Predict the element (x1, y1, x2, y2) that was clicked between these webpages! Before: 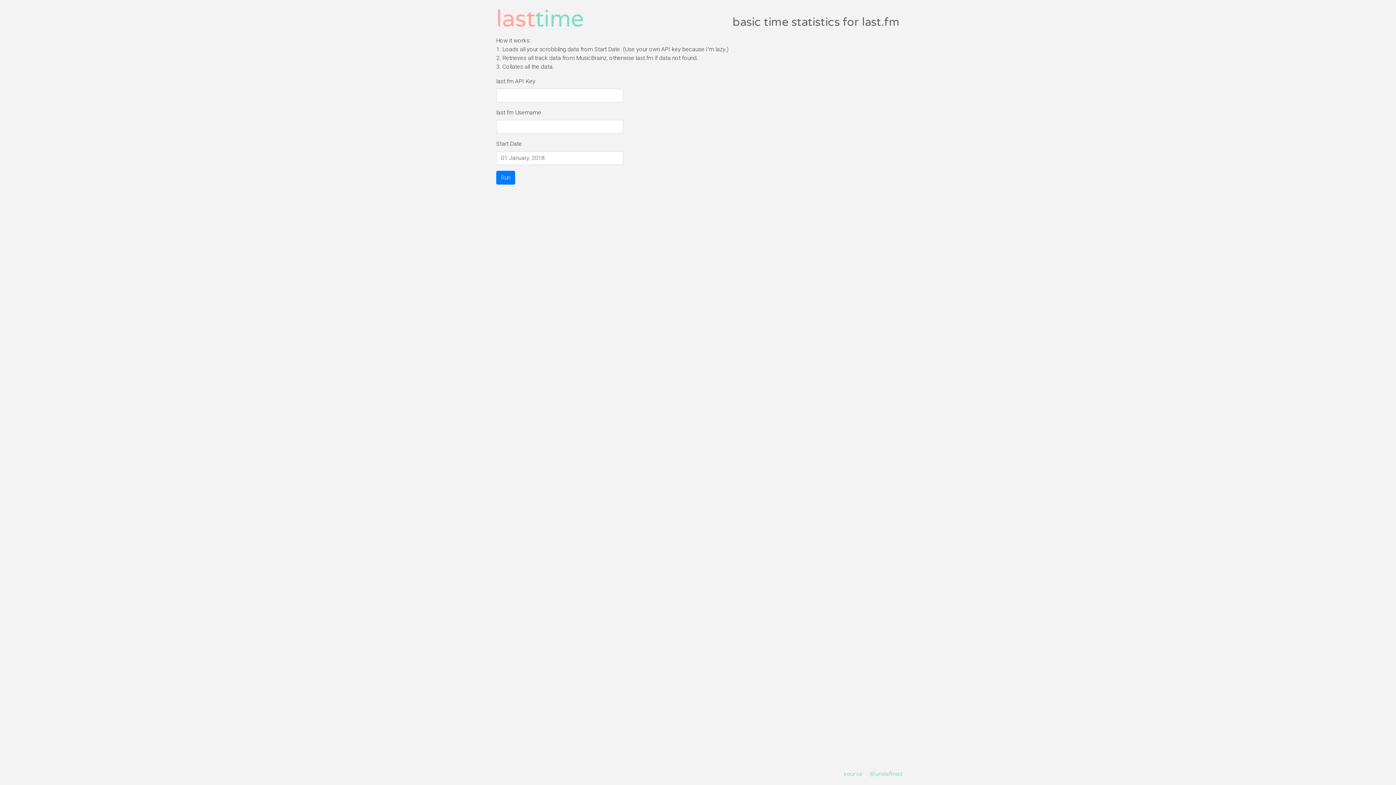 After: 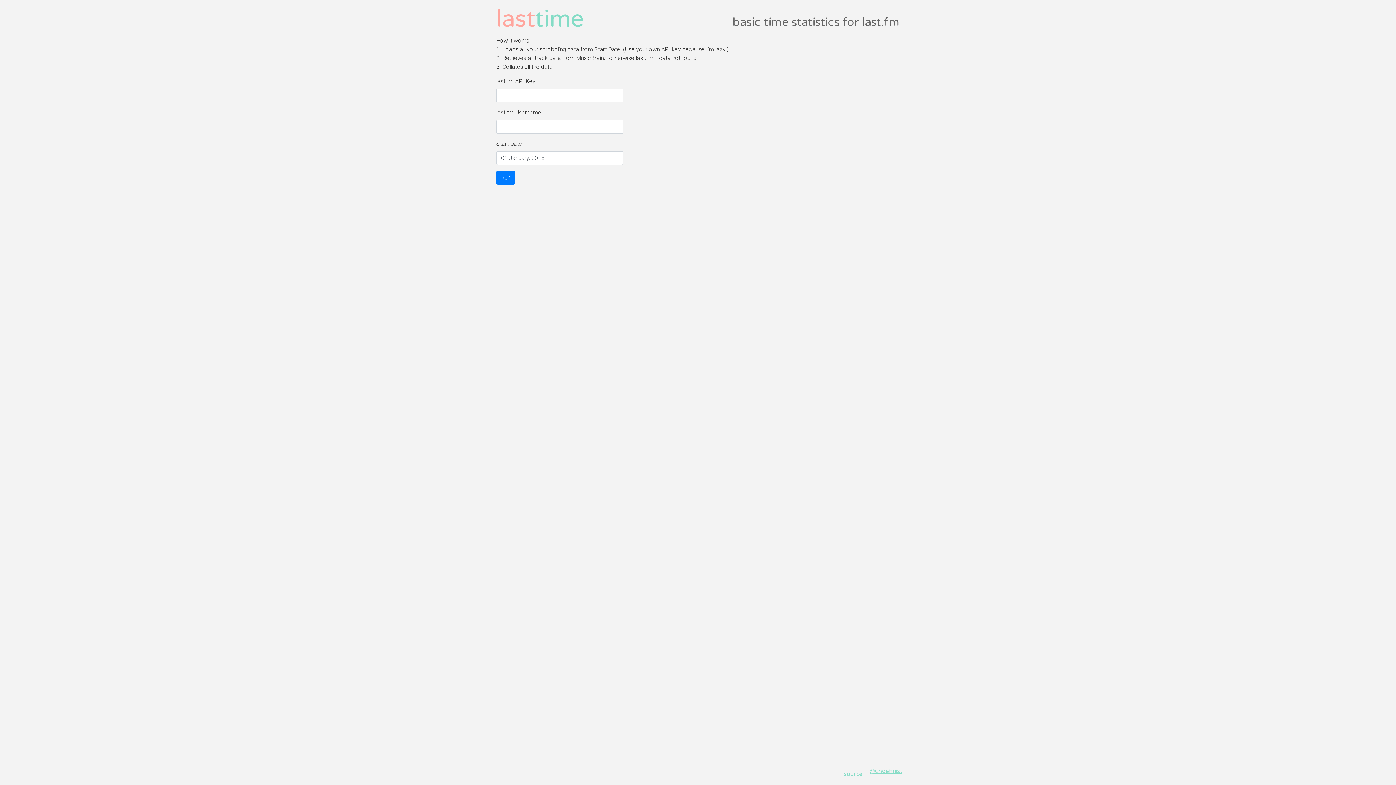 Action: bbox: (866, 763, 905, 785) label: @undefinist